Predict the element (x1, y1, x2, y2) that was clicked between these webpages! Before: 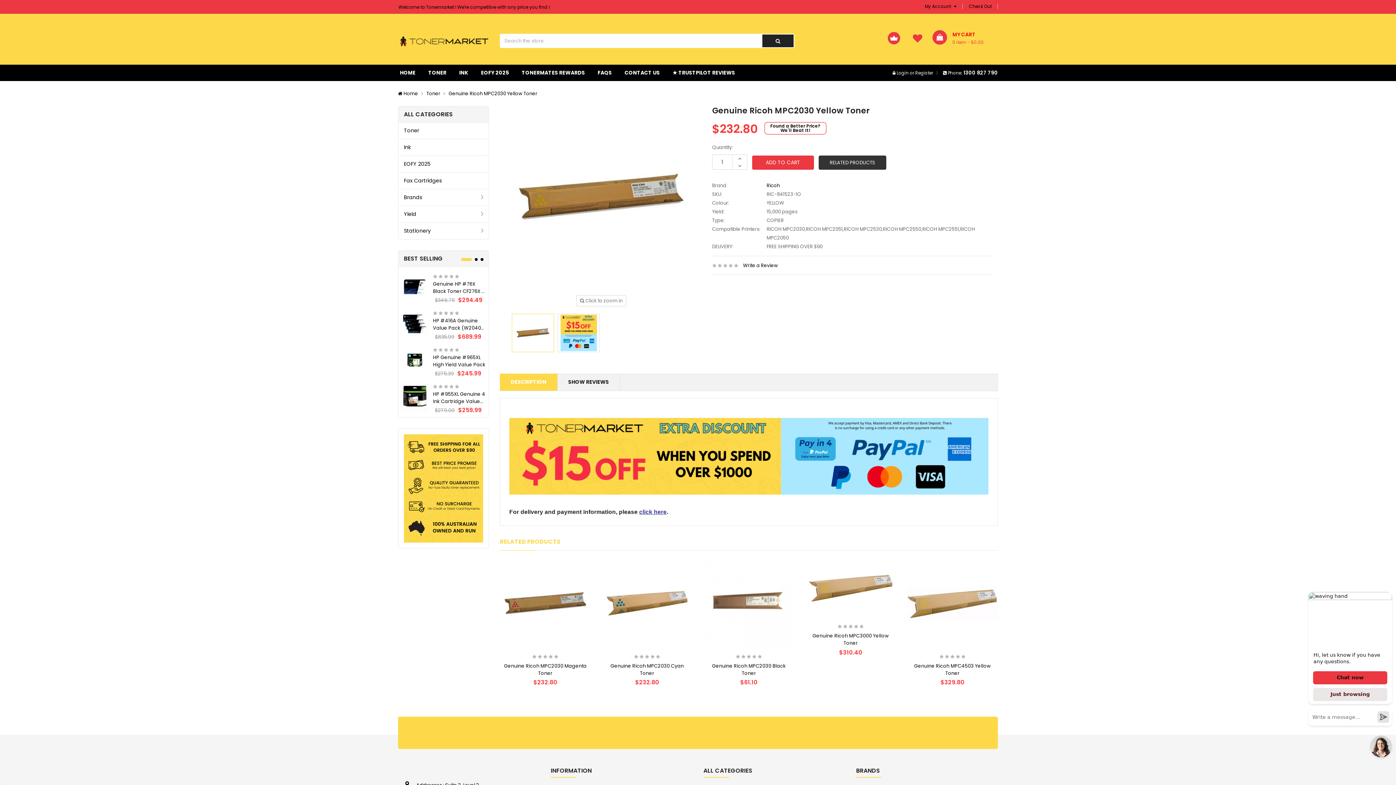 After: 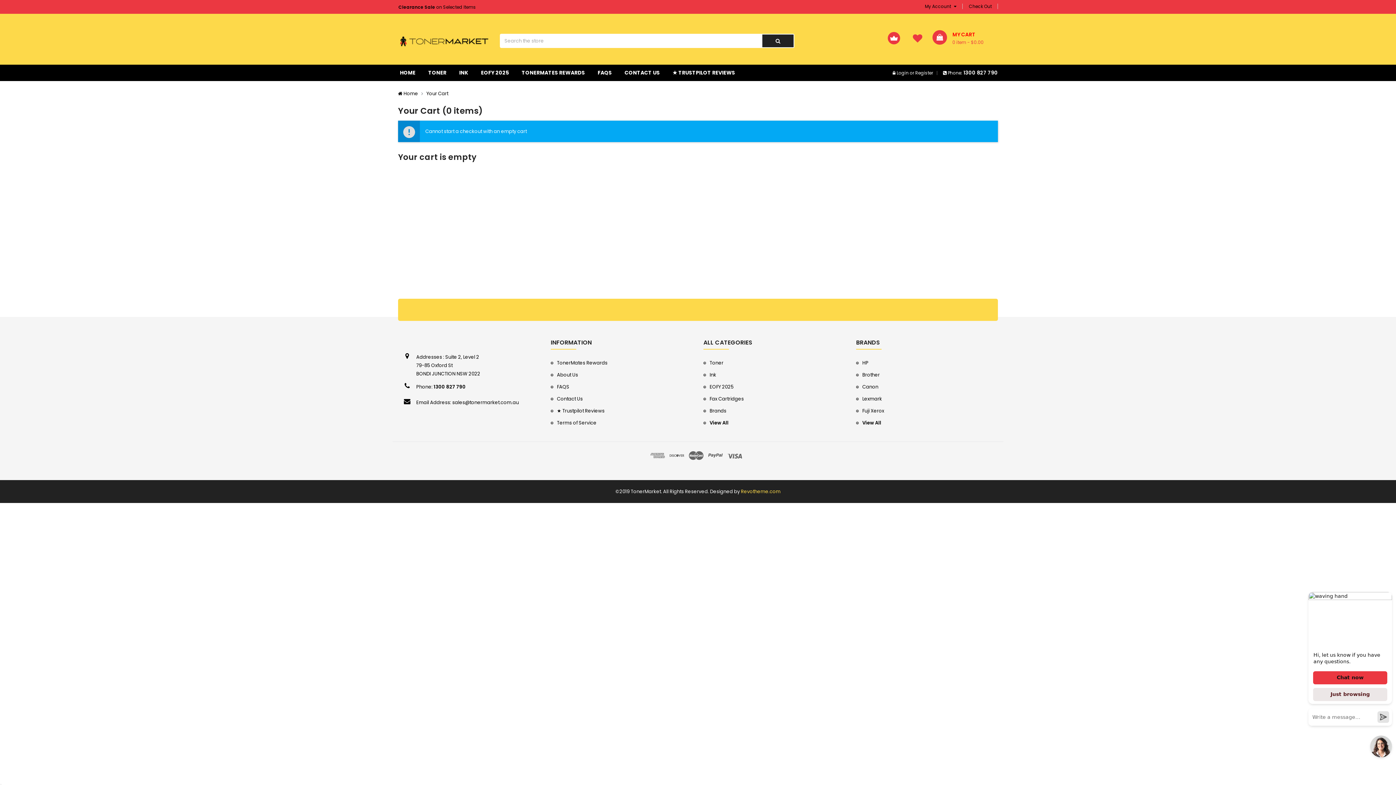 Action: bbox: (966, 0, 994, 13) label: Check Out